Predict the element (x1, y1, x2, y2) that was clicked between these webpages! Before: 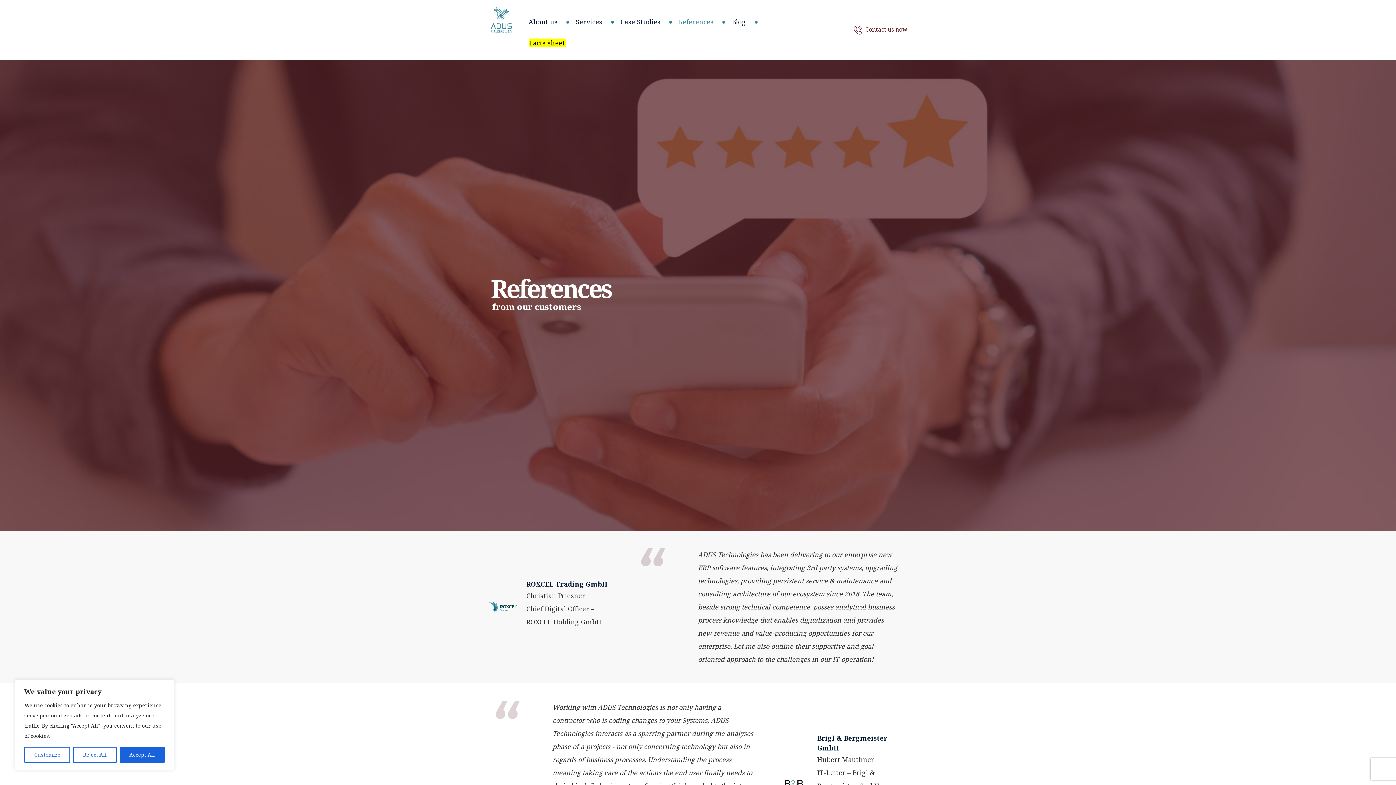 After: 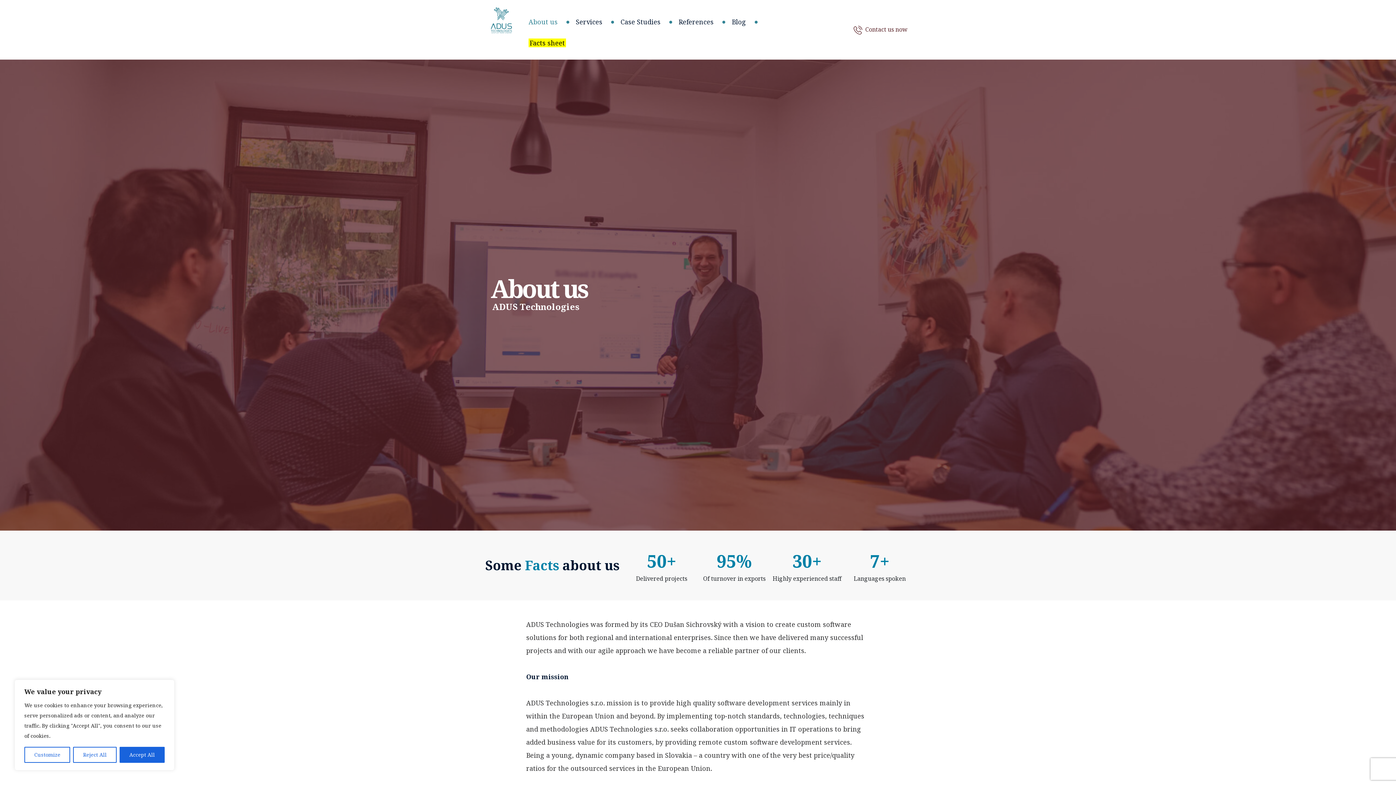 Action: bbox: (528, 15, 557, 29) label: About us